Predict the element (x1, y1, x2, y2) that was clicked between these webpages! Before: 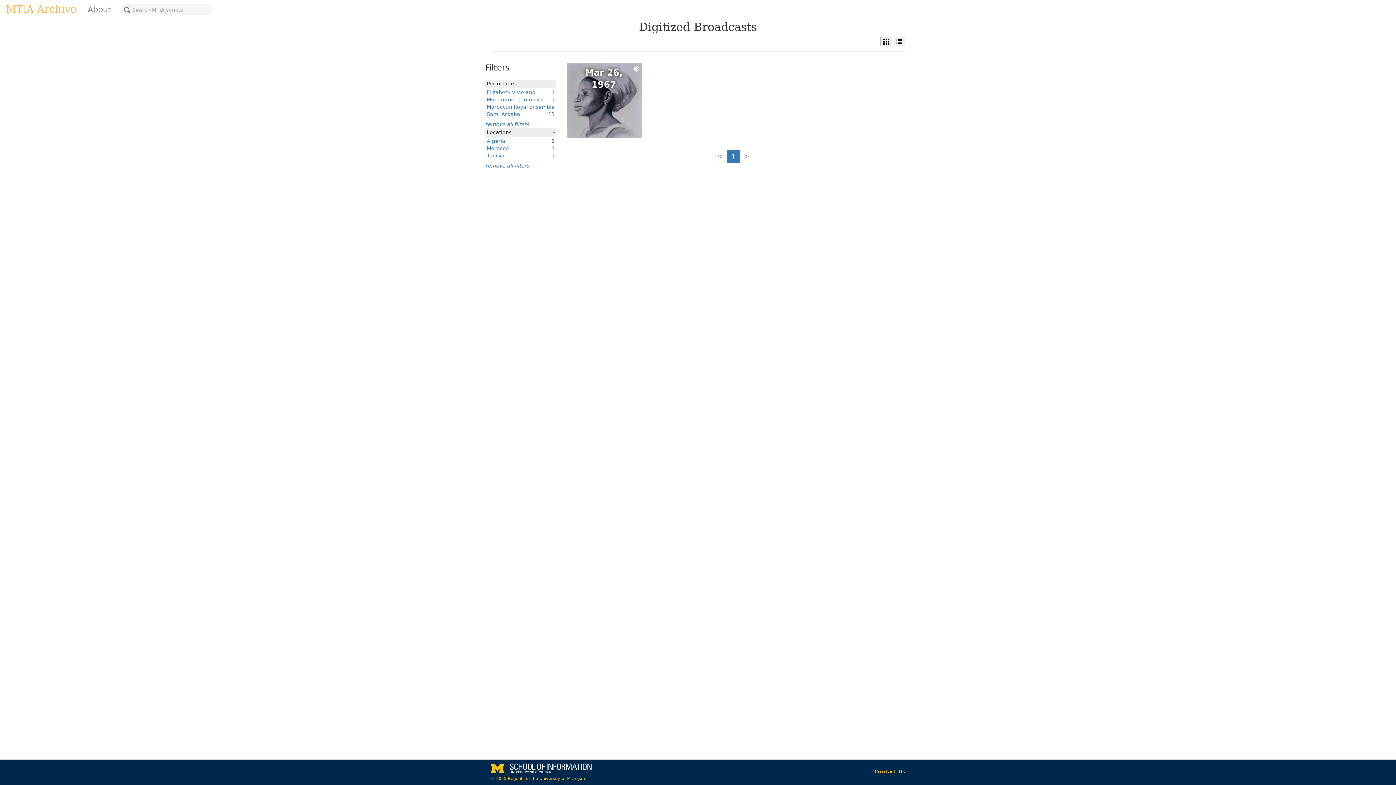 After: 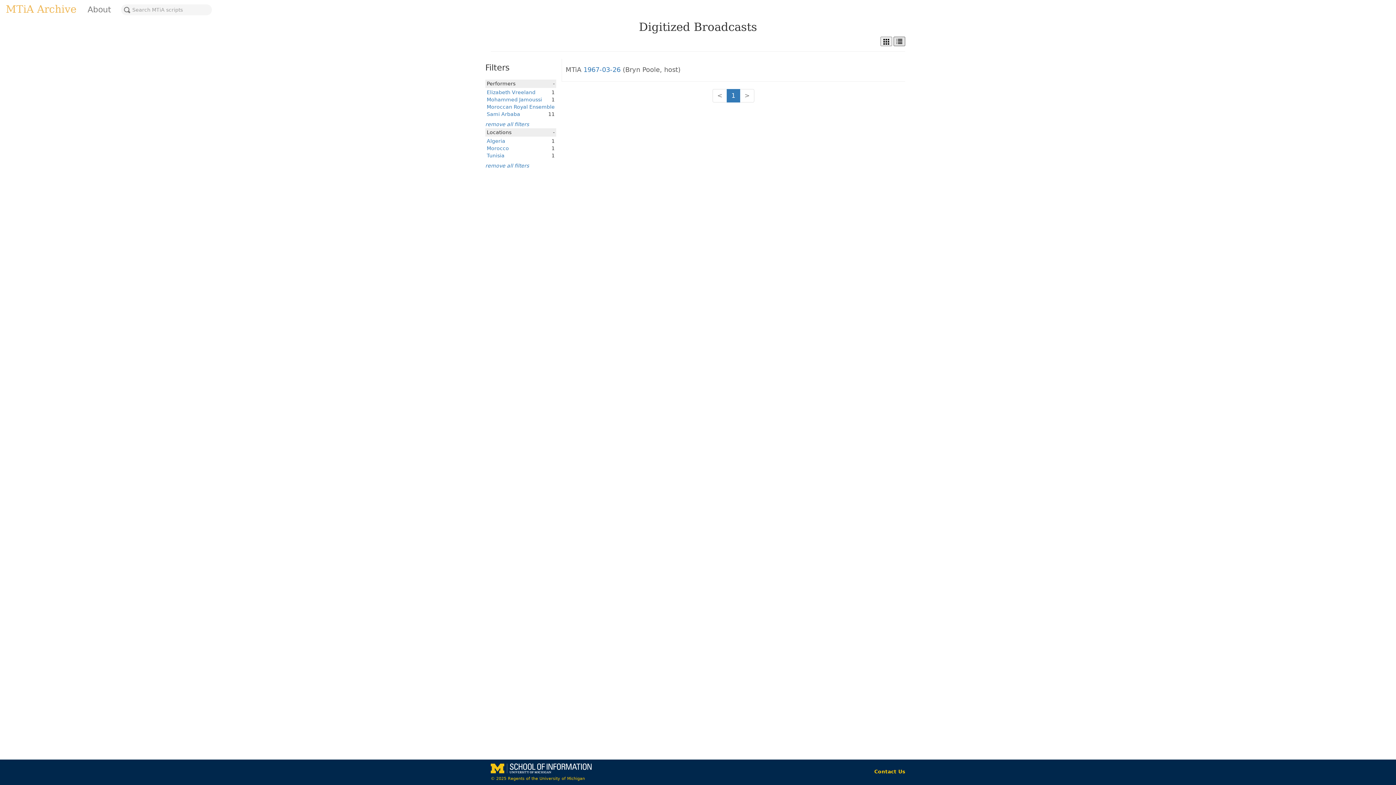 Action: bbox: (893, 36, 905, 46)